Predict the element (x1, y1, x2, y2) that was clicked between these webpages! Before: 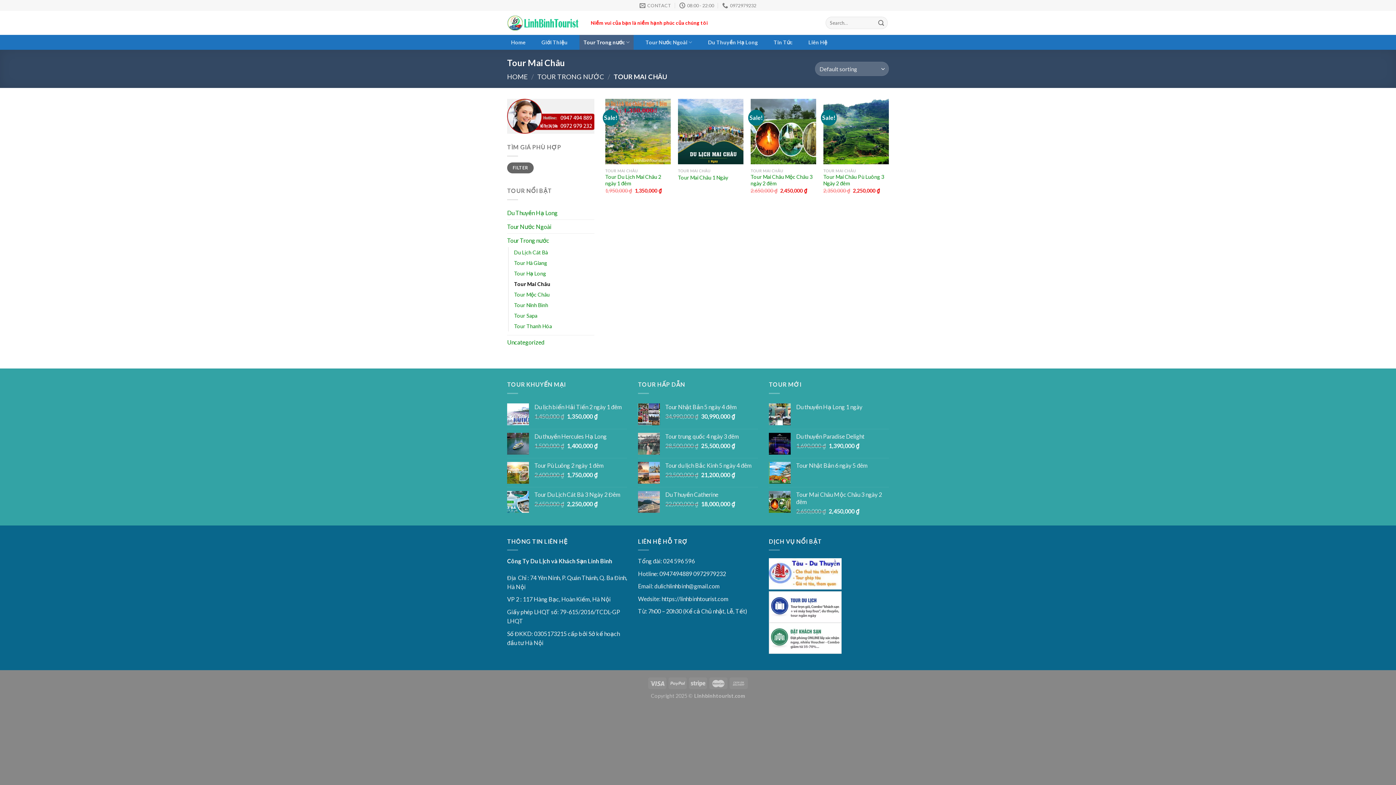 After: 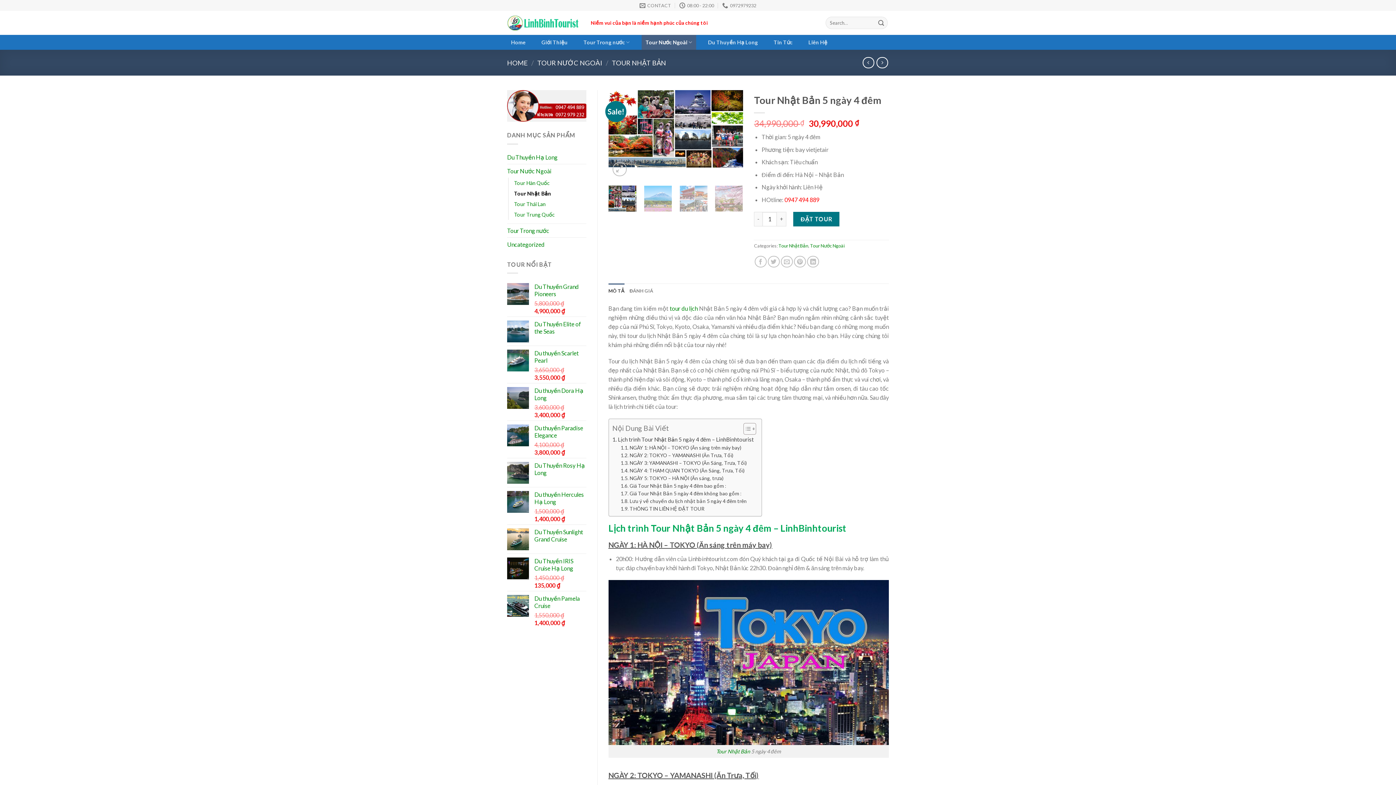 Action: label: Tour Nhật Bản 5 ngày 4 đêm bbox: (665, 403, 758, 410)